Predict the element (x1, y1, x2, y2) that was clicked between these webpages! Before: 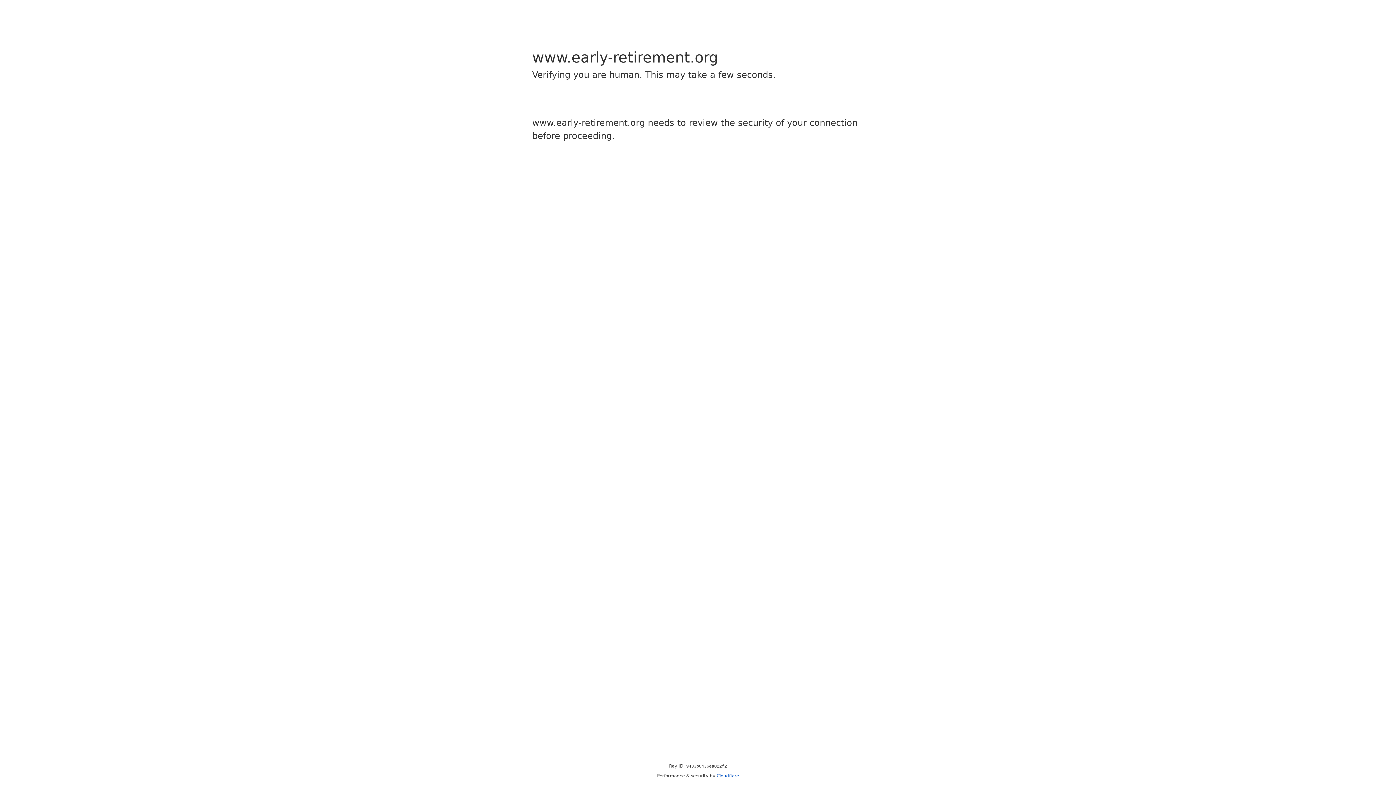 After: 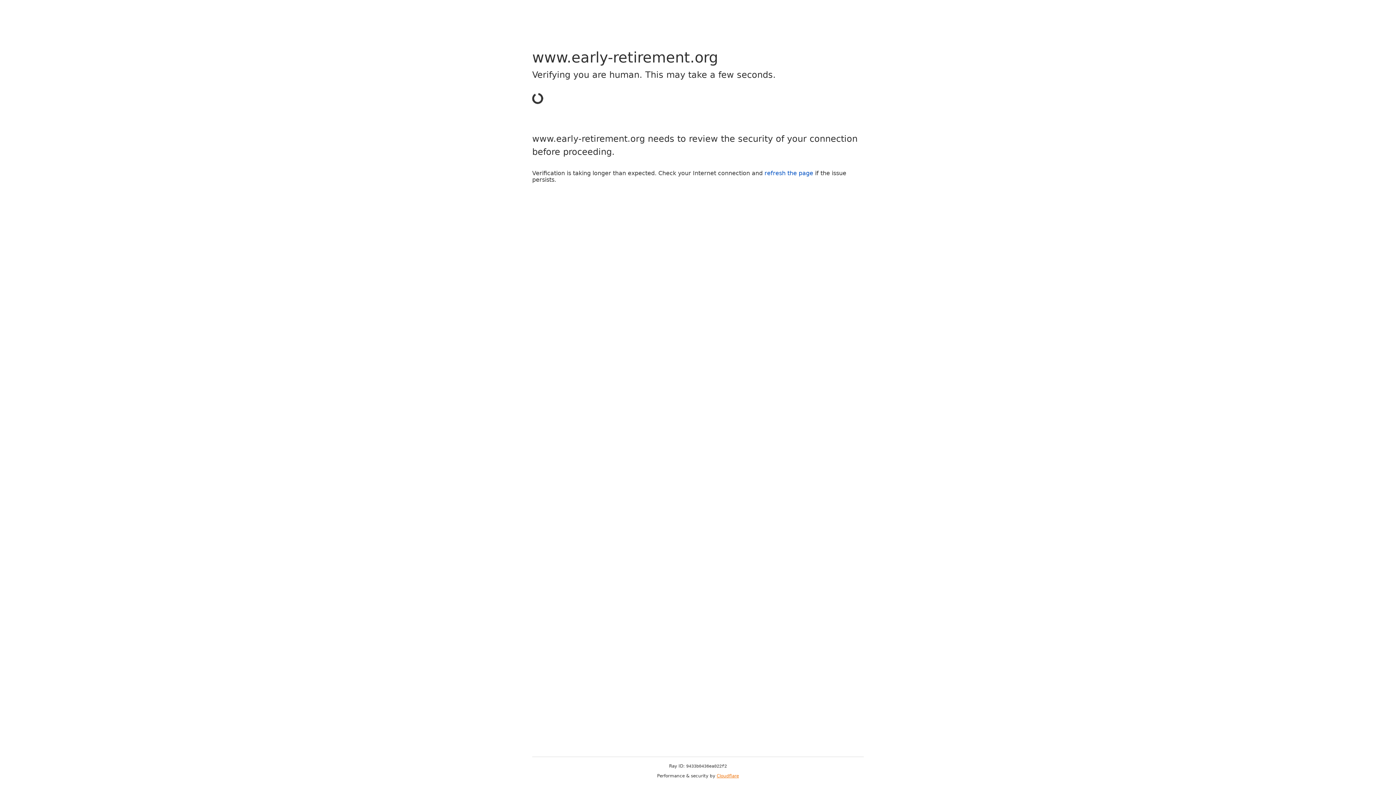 Action: bbox: (716, 773, 739, 778) label: Cloudflare